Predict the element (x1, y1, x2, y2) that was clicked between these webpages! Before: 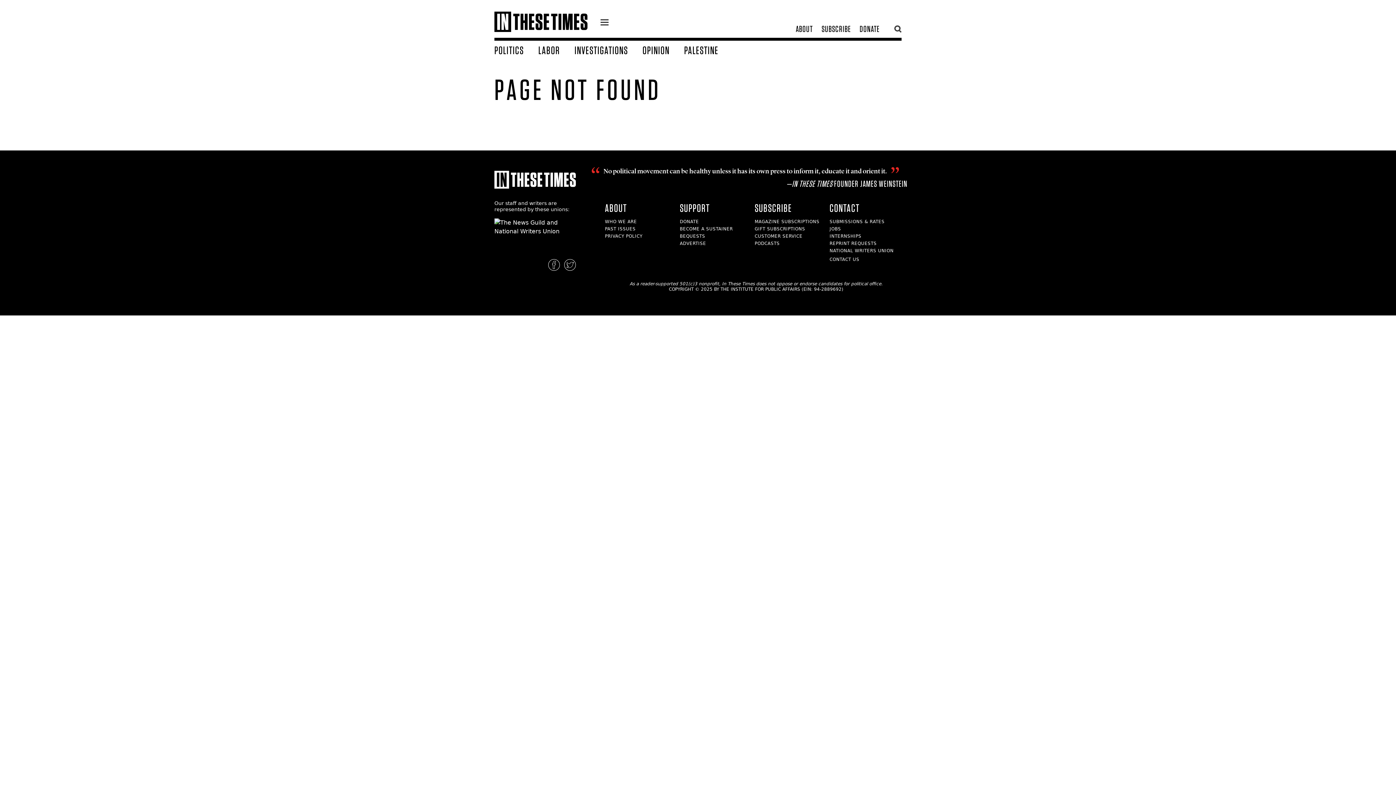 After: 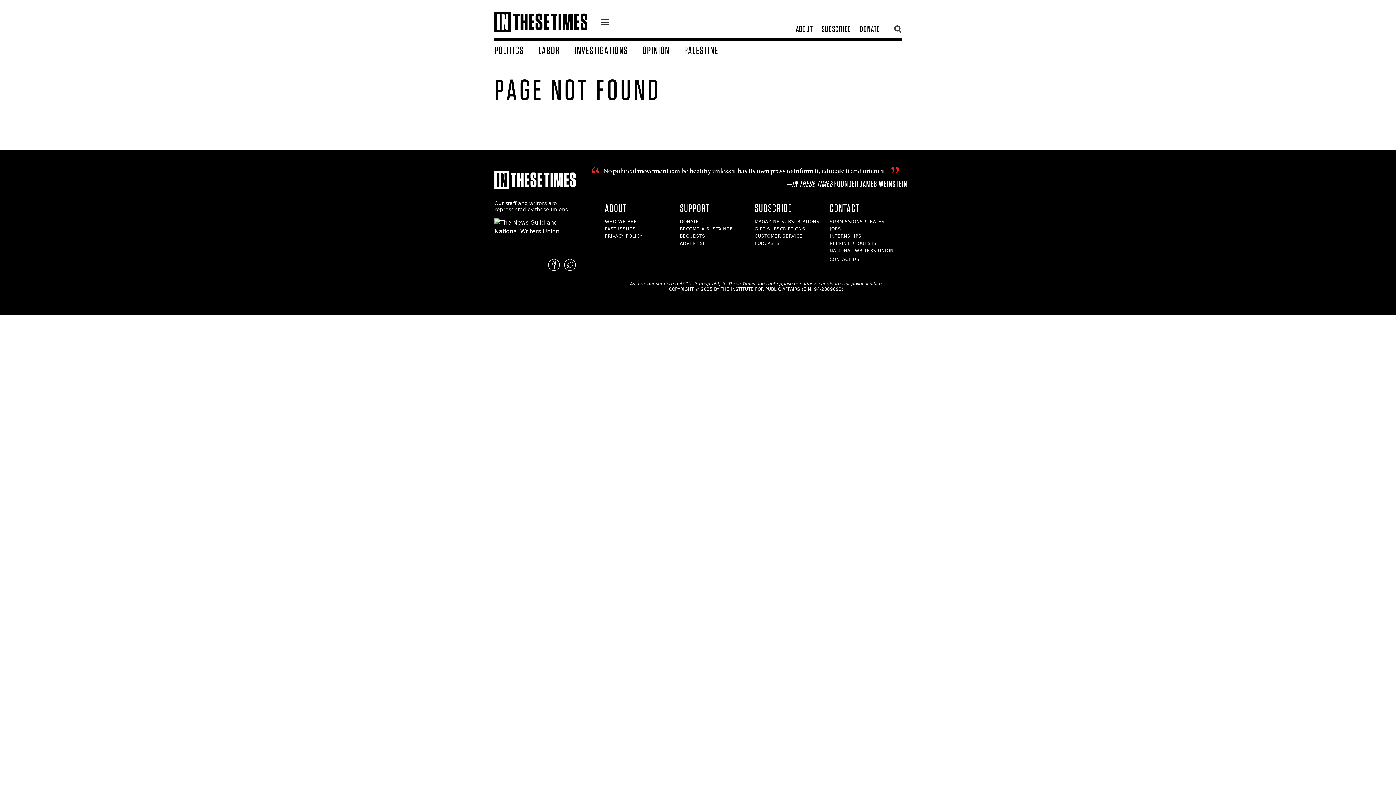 Action: bbox: (817, 23, 855, 34) label: SUBSCRIBE